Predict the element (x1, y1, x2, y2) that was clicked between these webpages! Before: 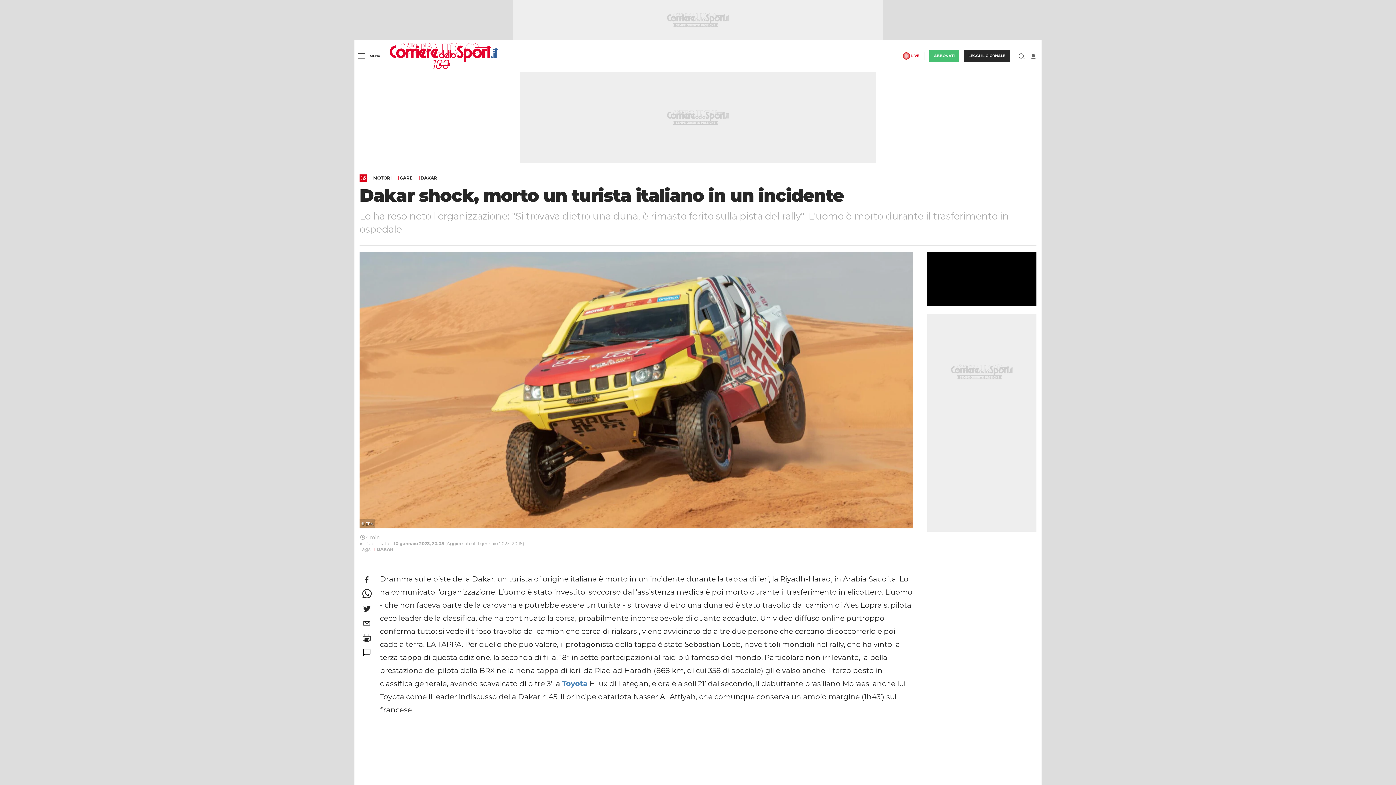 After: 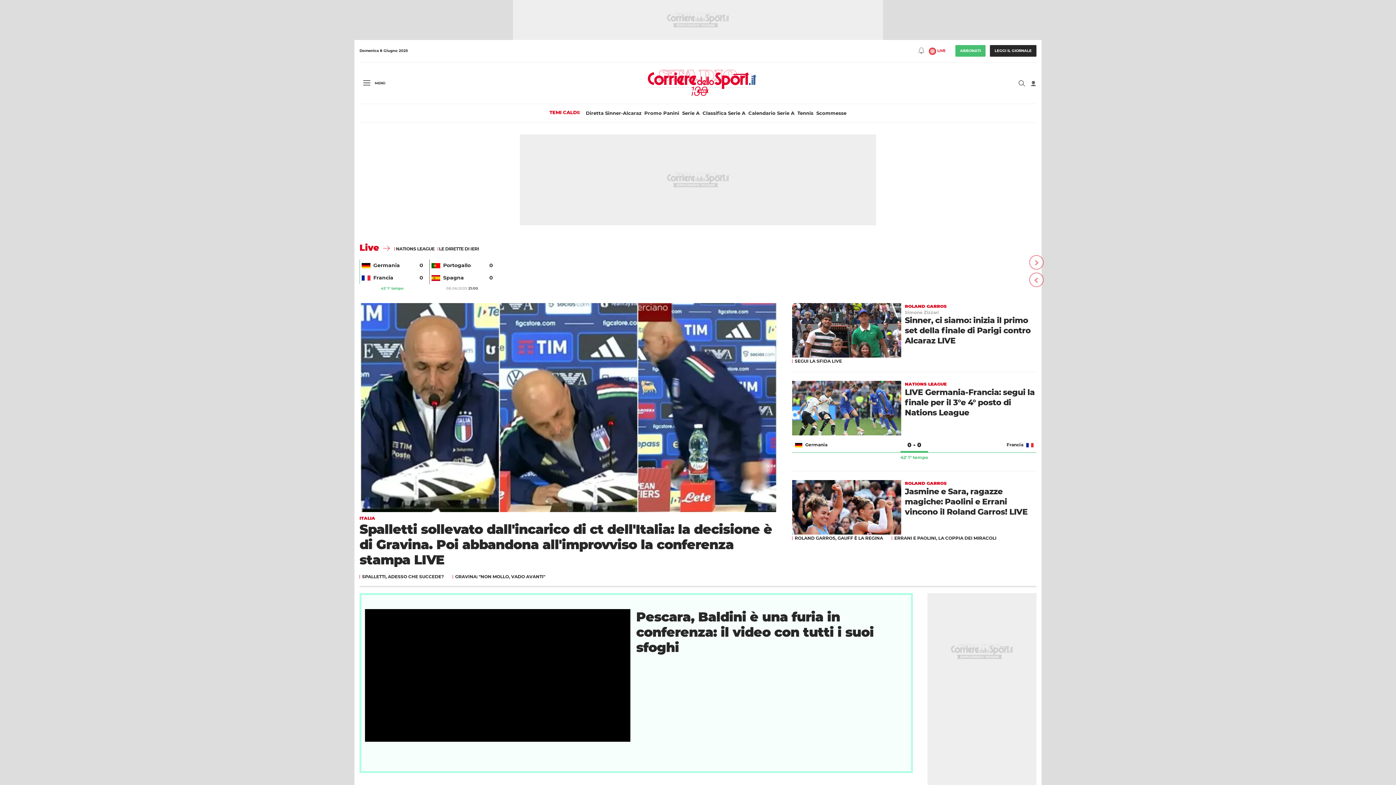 Action: label: Corriere dello Sport.it bbox: (389, 52, 498, 58)